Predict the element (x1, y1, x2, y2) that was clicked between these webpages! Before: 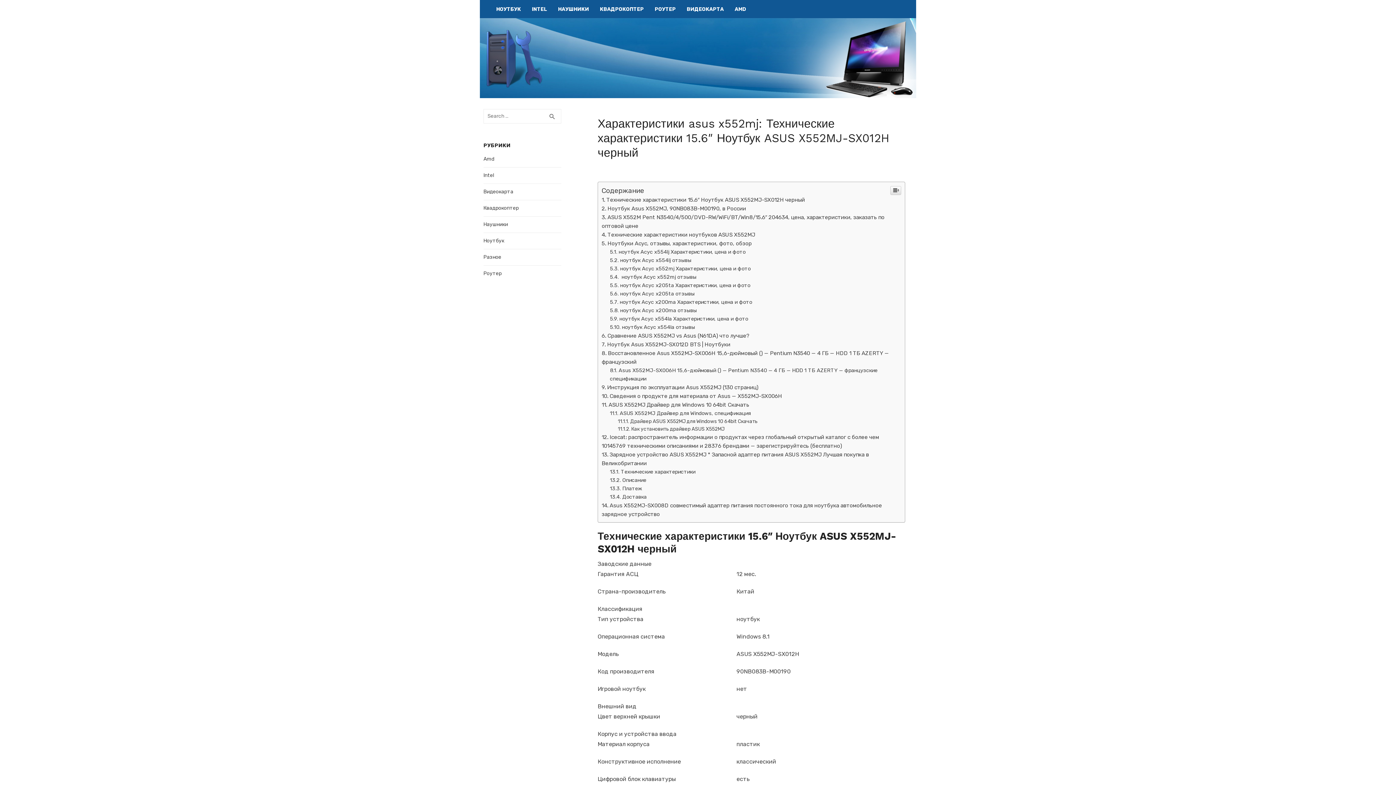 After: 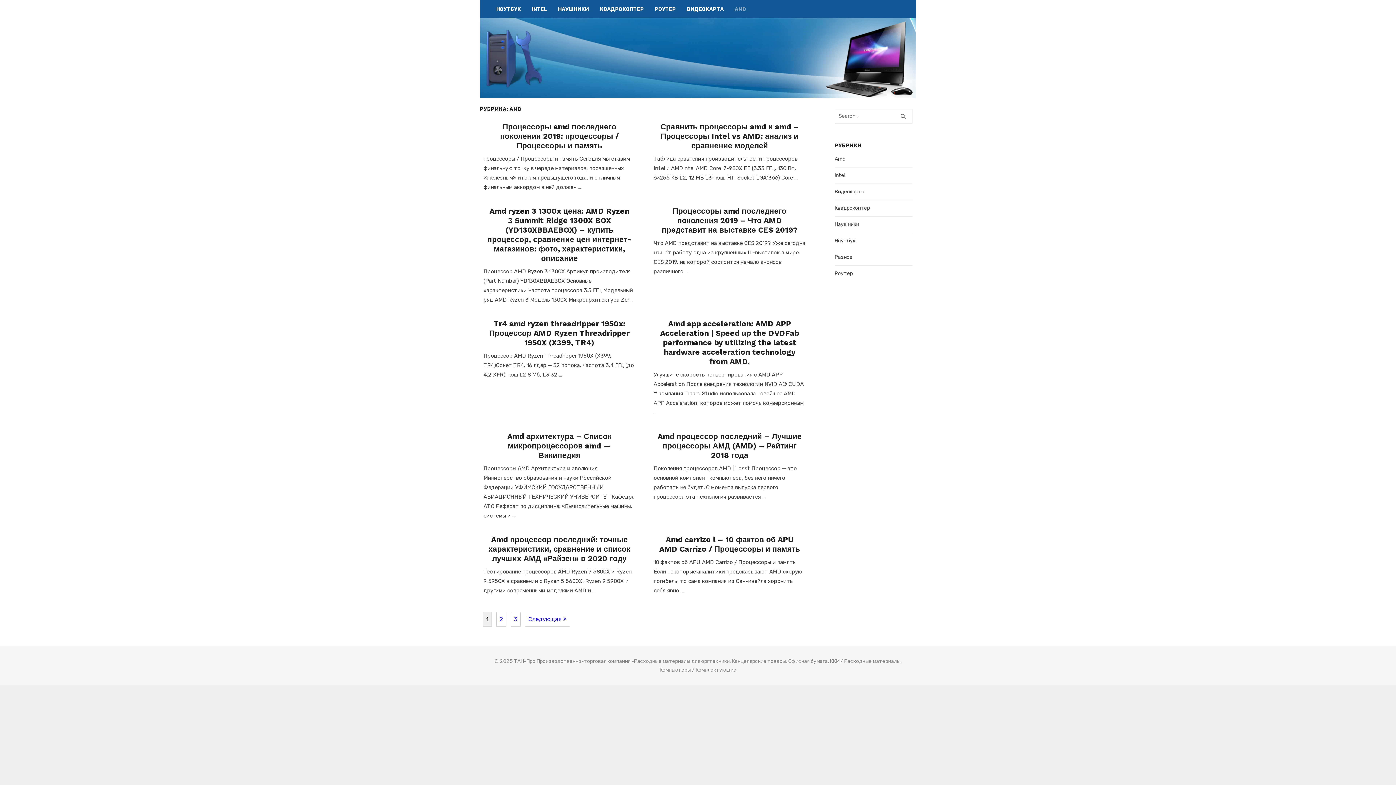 Action: label: AMD bbox: (731, 105, 749, 123)